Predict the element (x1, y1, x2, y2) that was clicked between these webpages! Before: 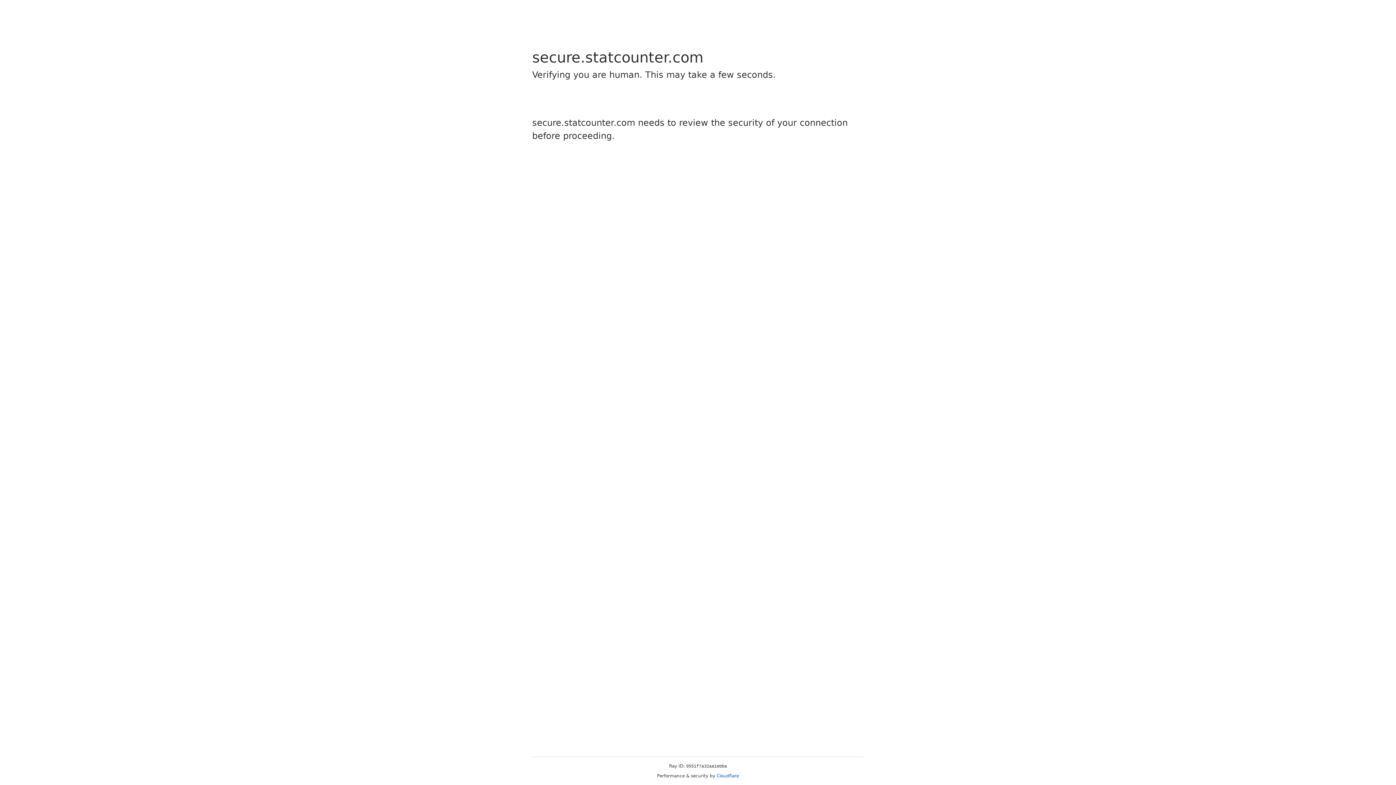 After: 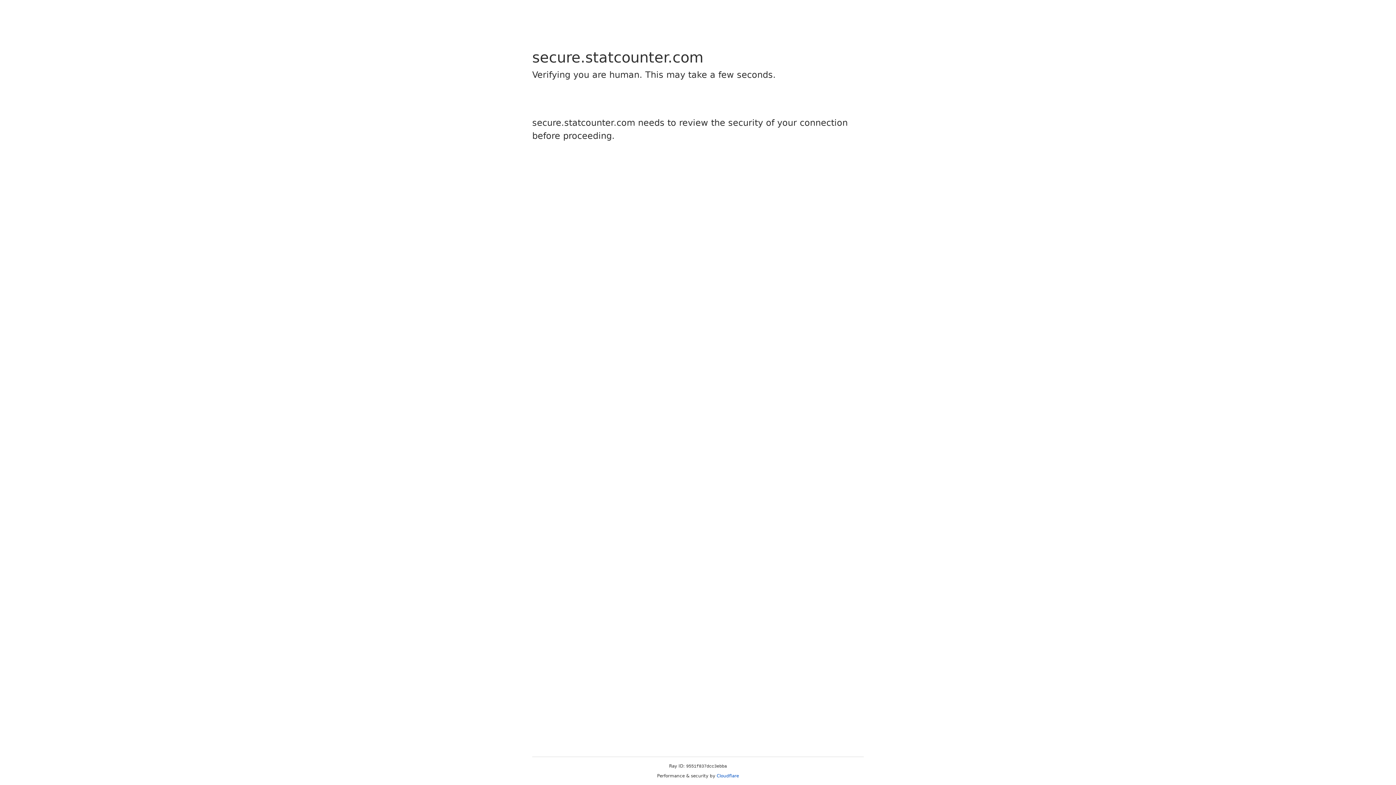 Action: label: Cloudflare bbox: (716, 773, 739, 778)